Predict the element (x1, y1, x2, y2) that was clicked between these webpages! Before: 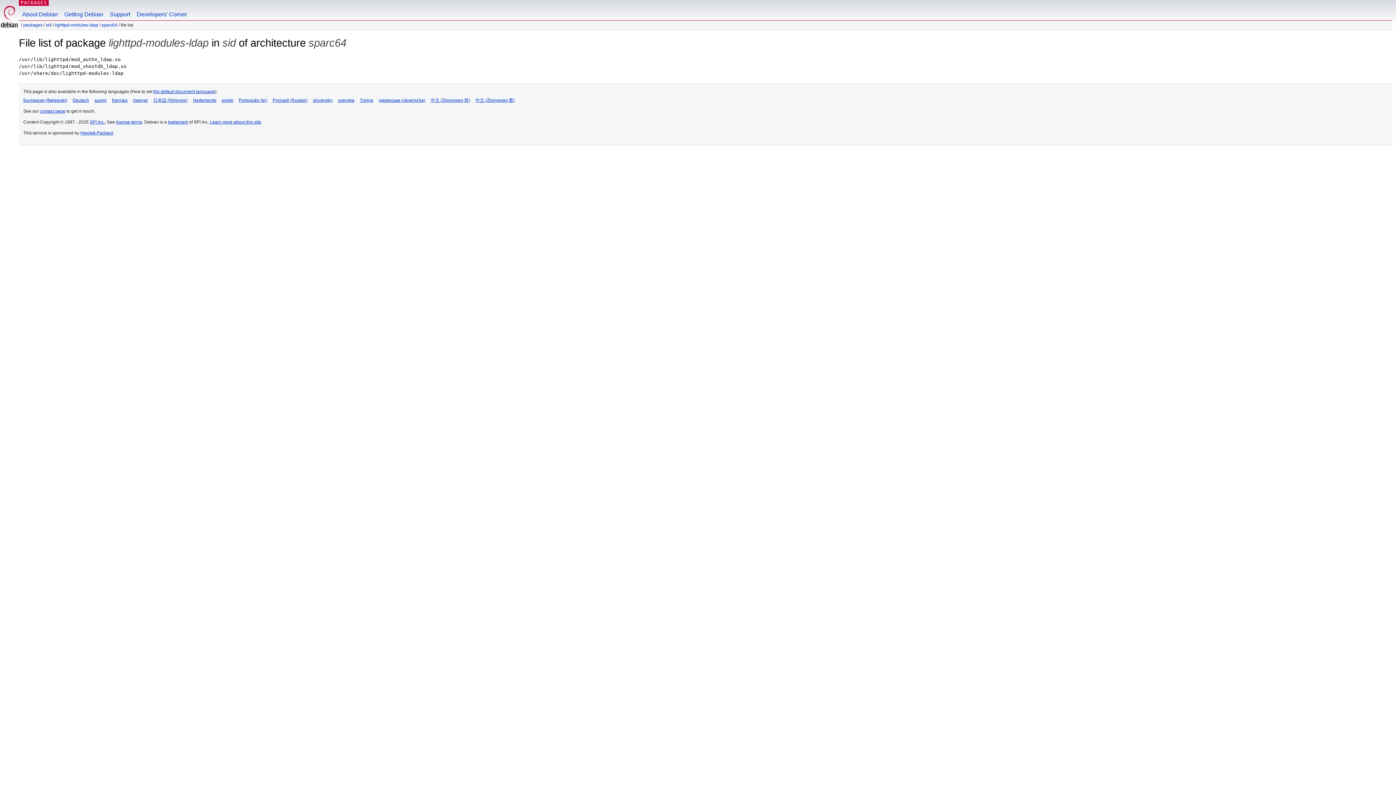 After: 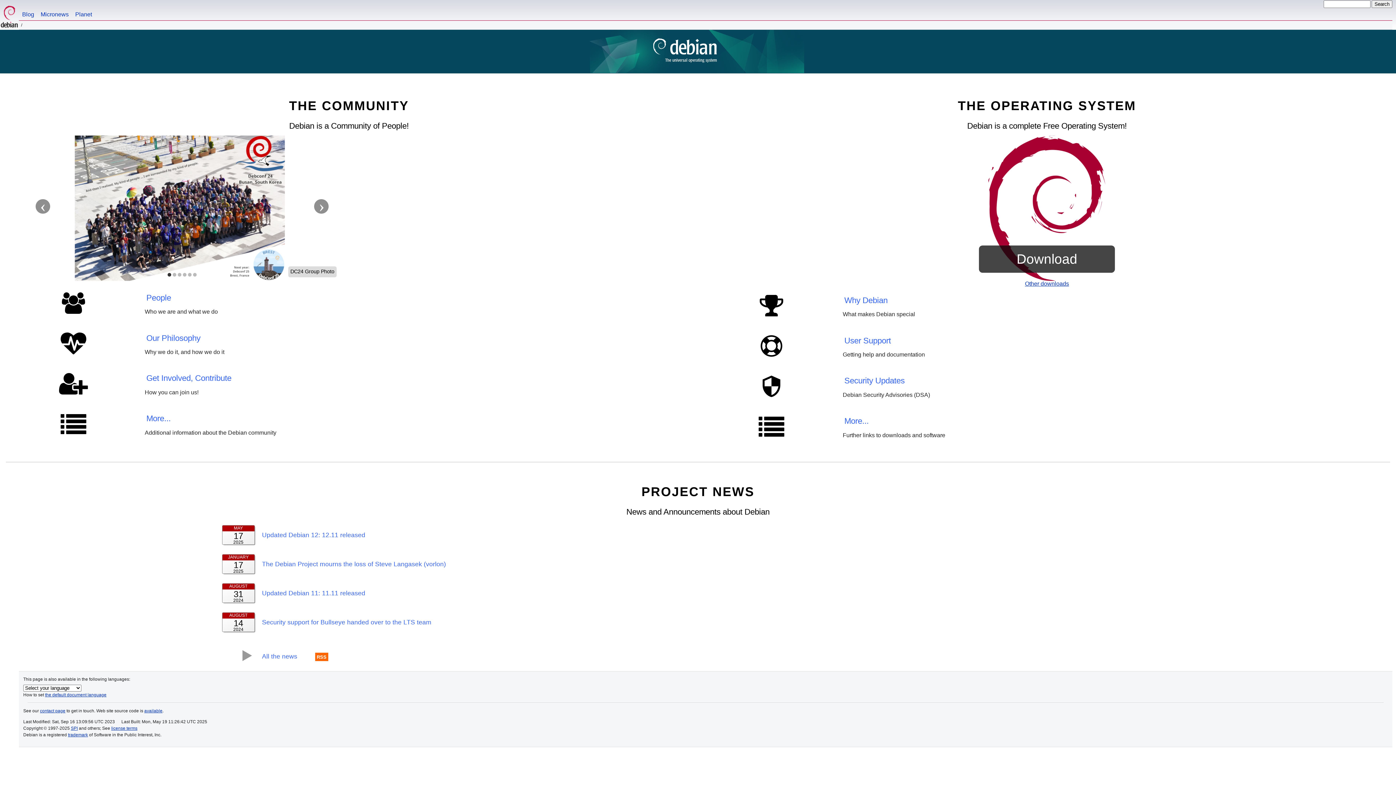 Action: bbox: (0, 0, 18, 29)